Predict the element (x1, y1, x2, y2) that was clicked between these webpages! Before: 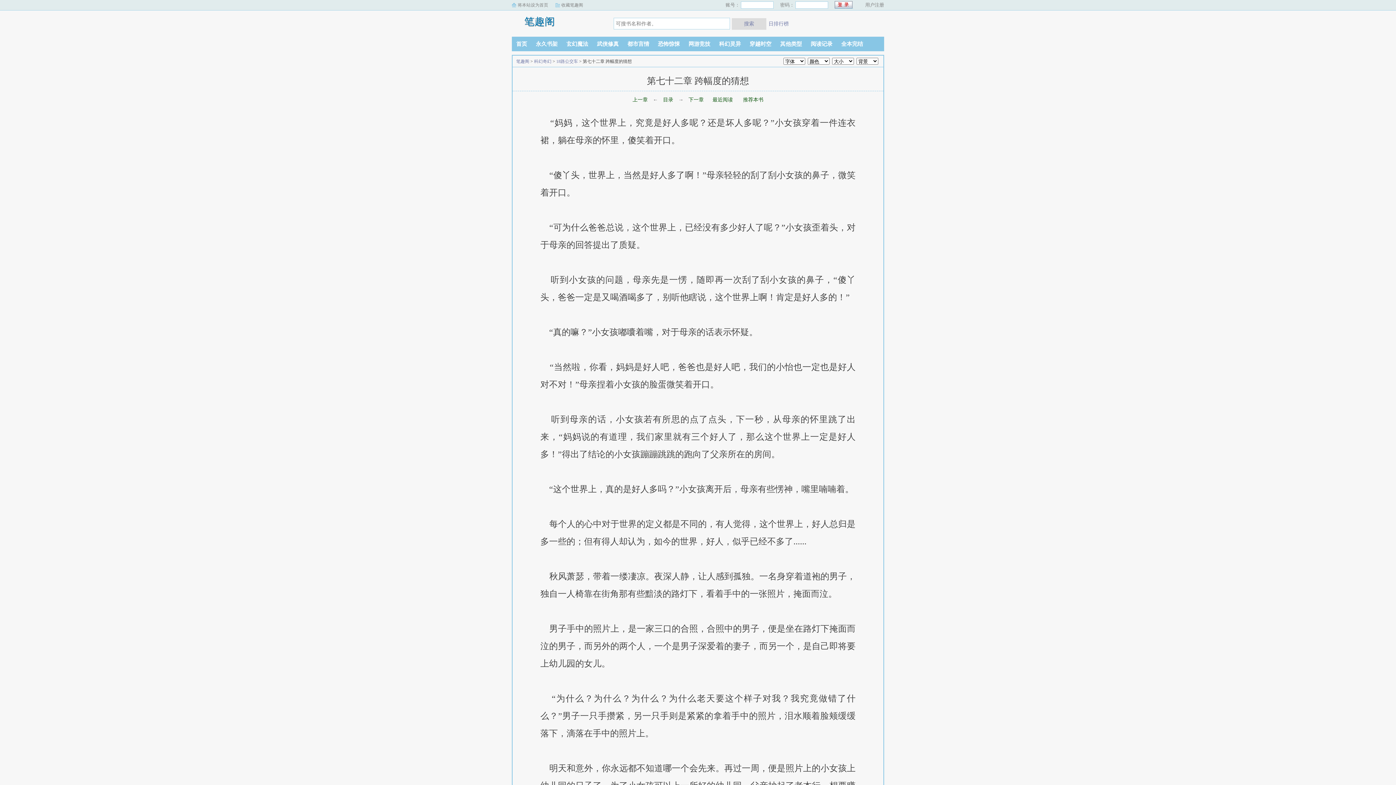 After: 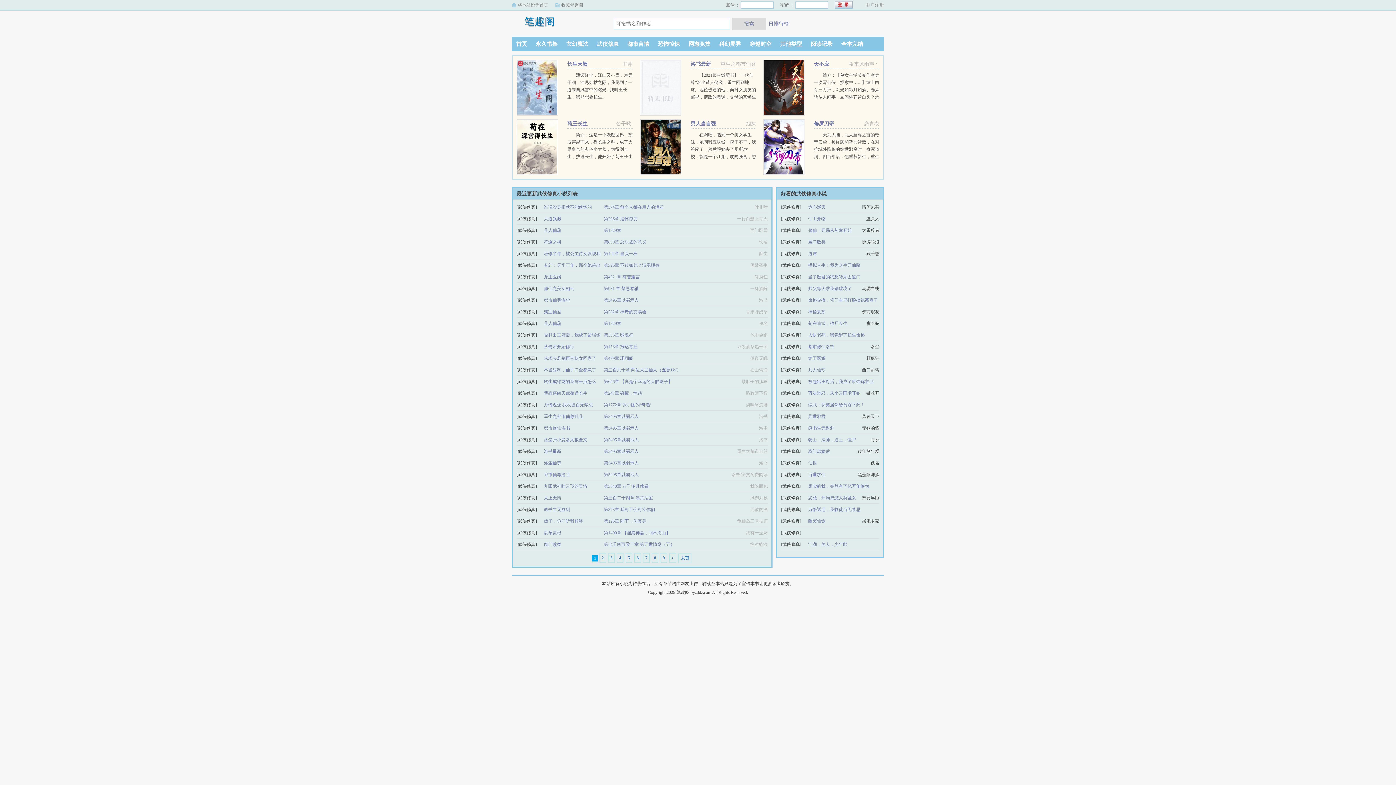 Action: label: 武侠修真 bbox: (592, 41, 623, 46)